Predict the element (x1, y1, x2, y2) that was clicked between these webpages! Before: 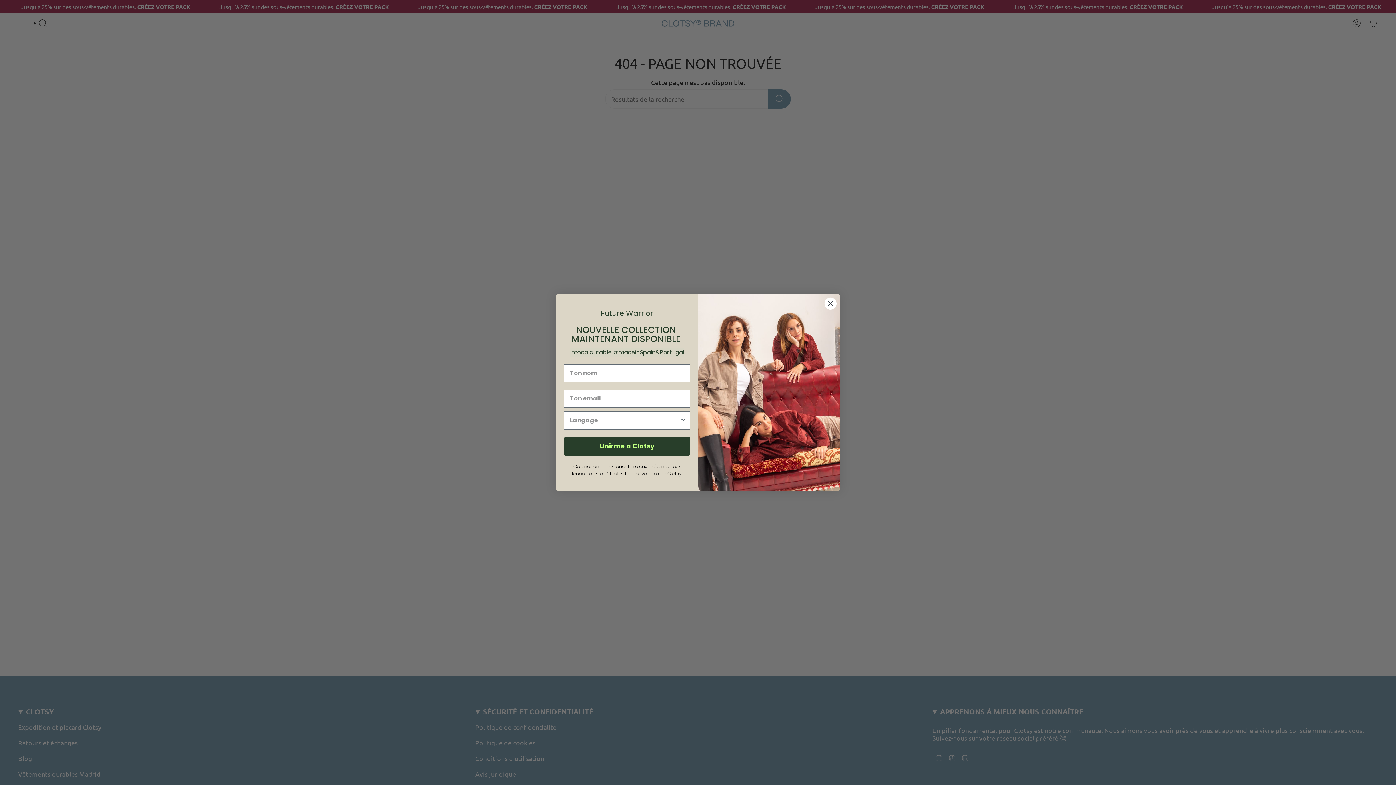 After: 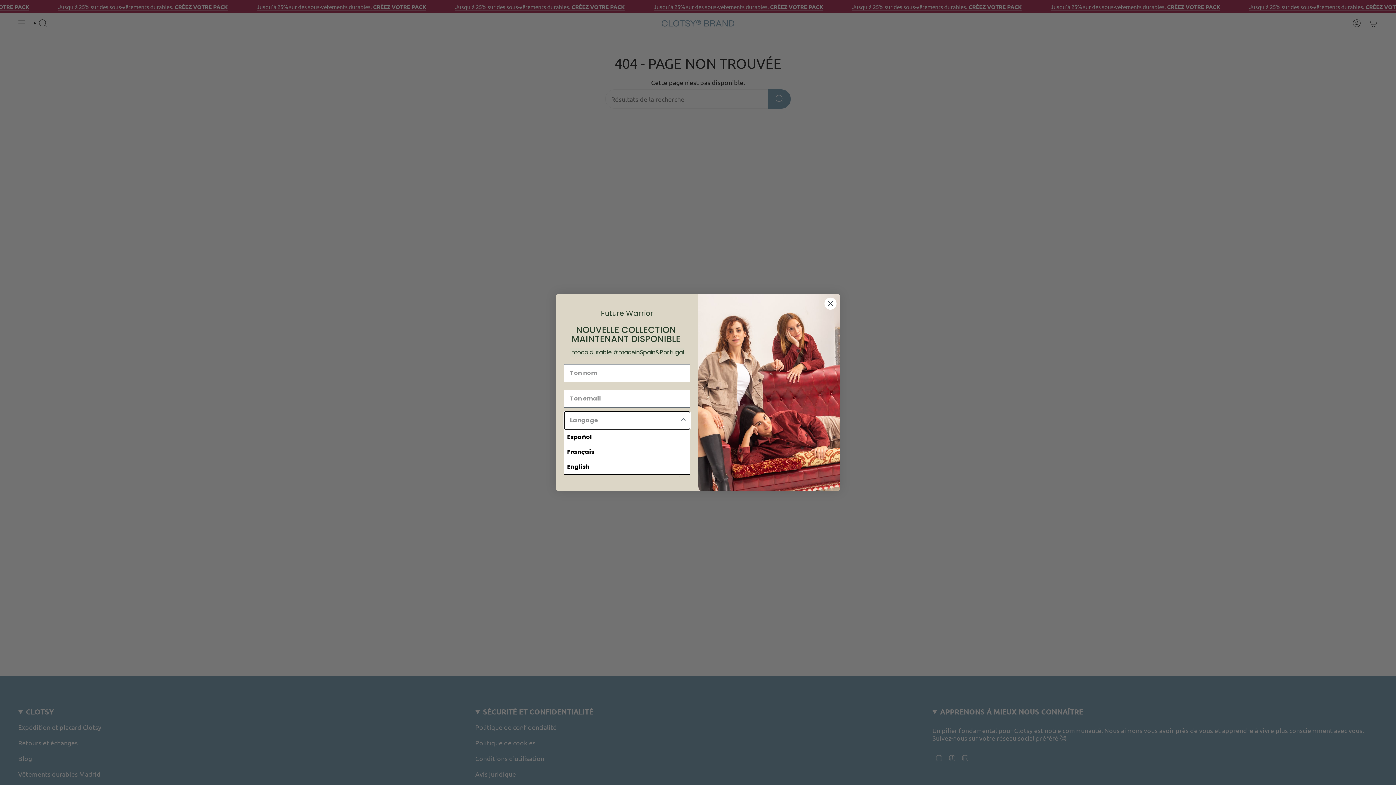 Action: label: Show Options bbox: (680, 432, 687, 450)